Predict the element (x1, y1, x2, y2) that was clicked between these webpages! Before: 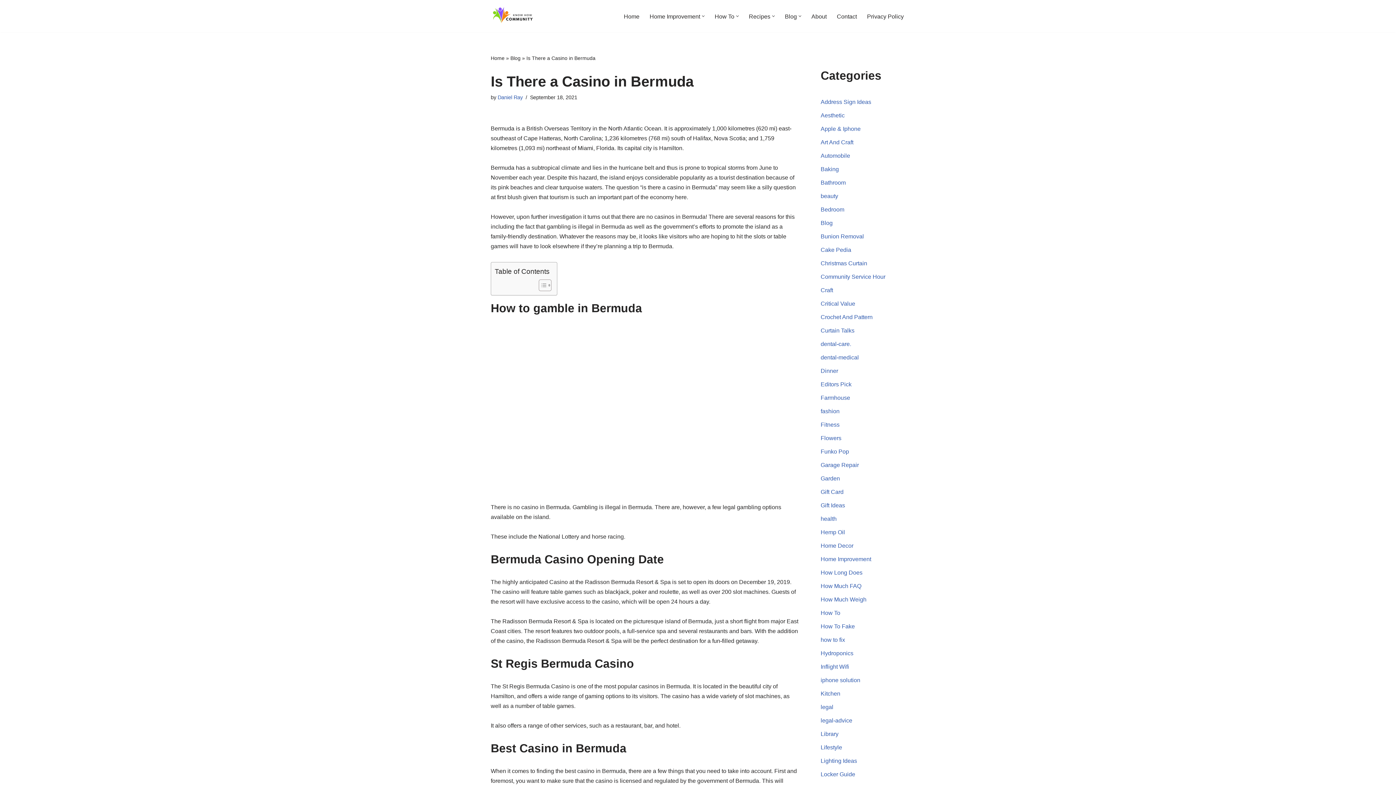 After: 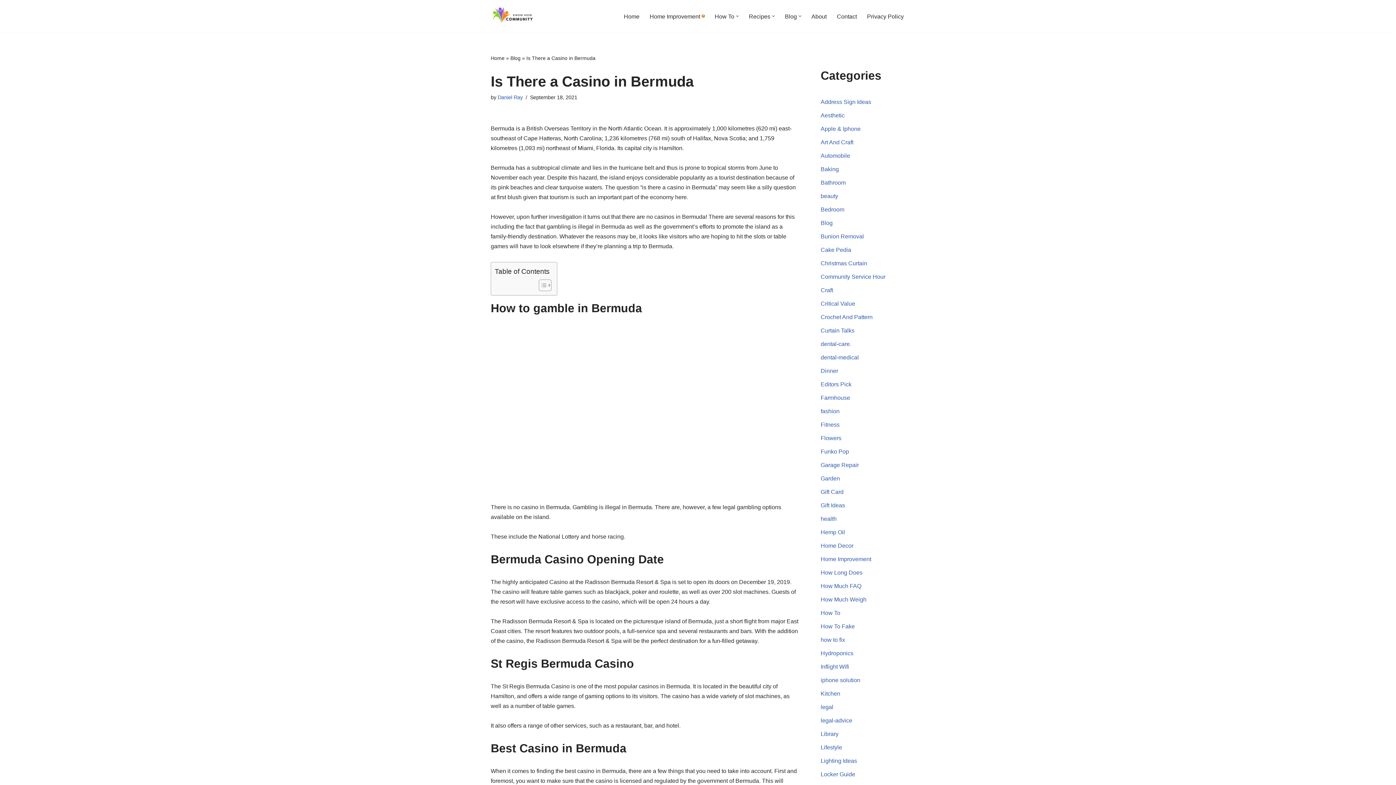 Action: label: Open Submenu bbox: (702, 14, 704, 17)